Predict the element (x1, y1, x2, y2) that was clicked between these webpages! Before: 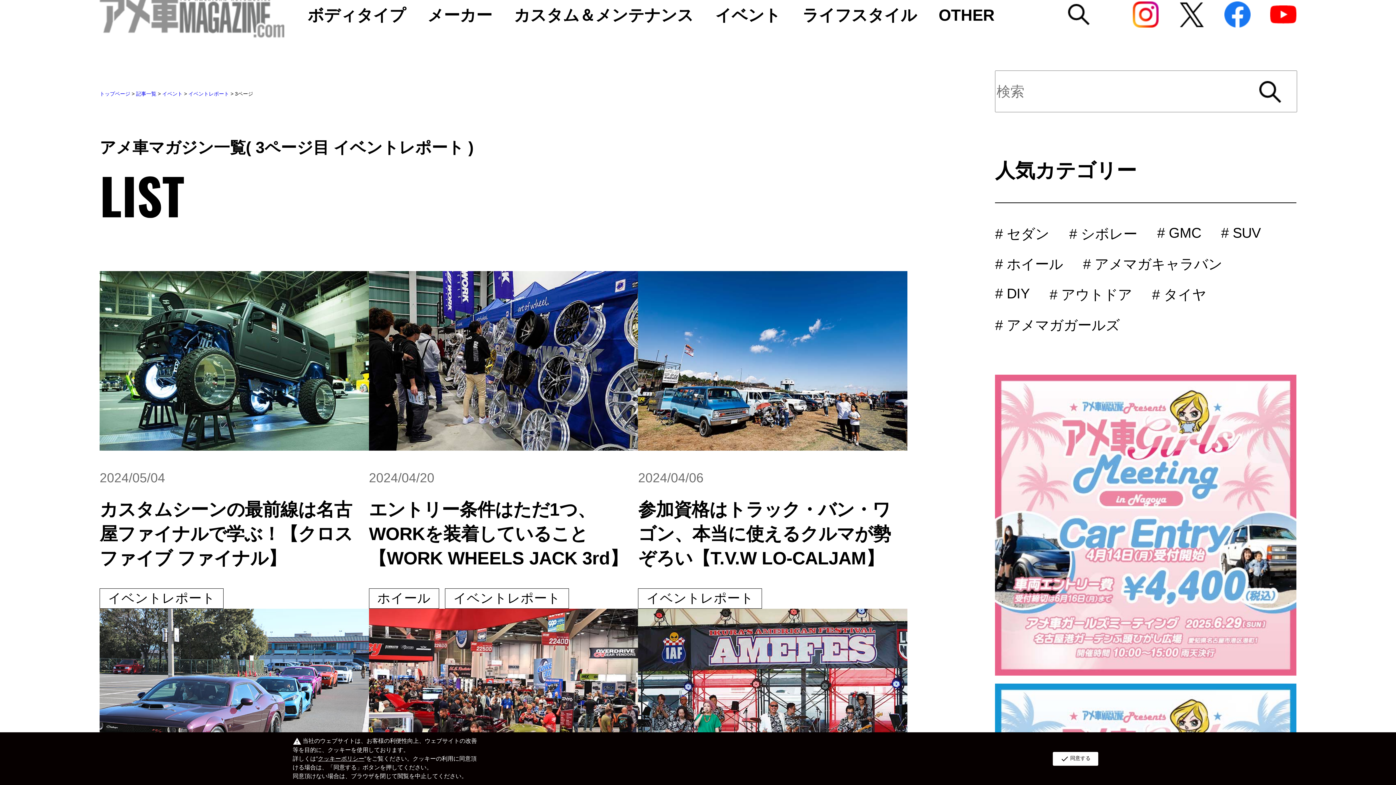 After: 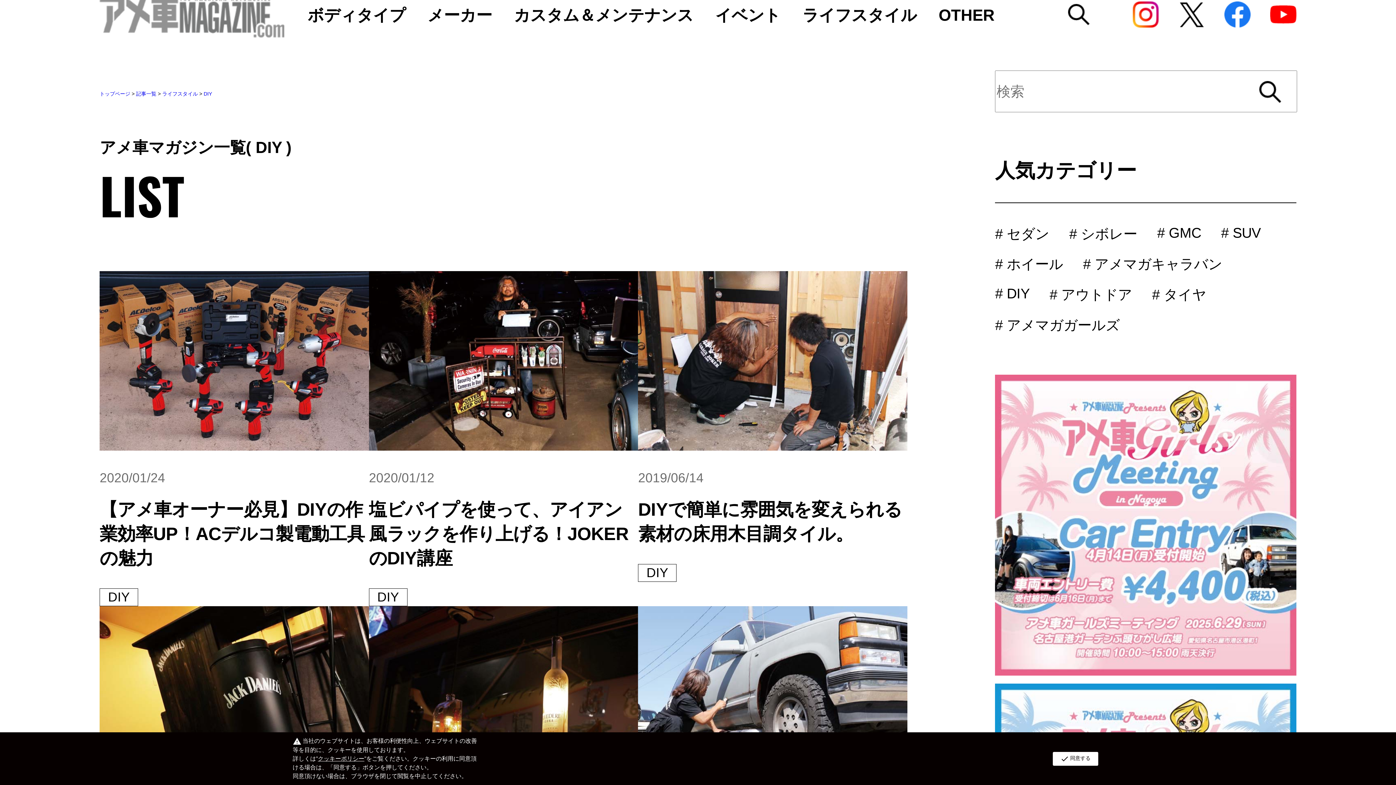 Action: label: # DIY bbox: (995, 285, 1029, 304)